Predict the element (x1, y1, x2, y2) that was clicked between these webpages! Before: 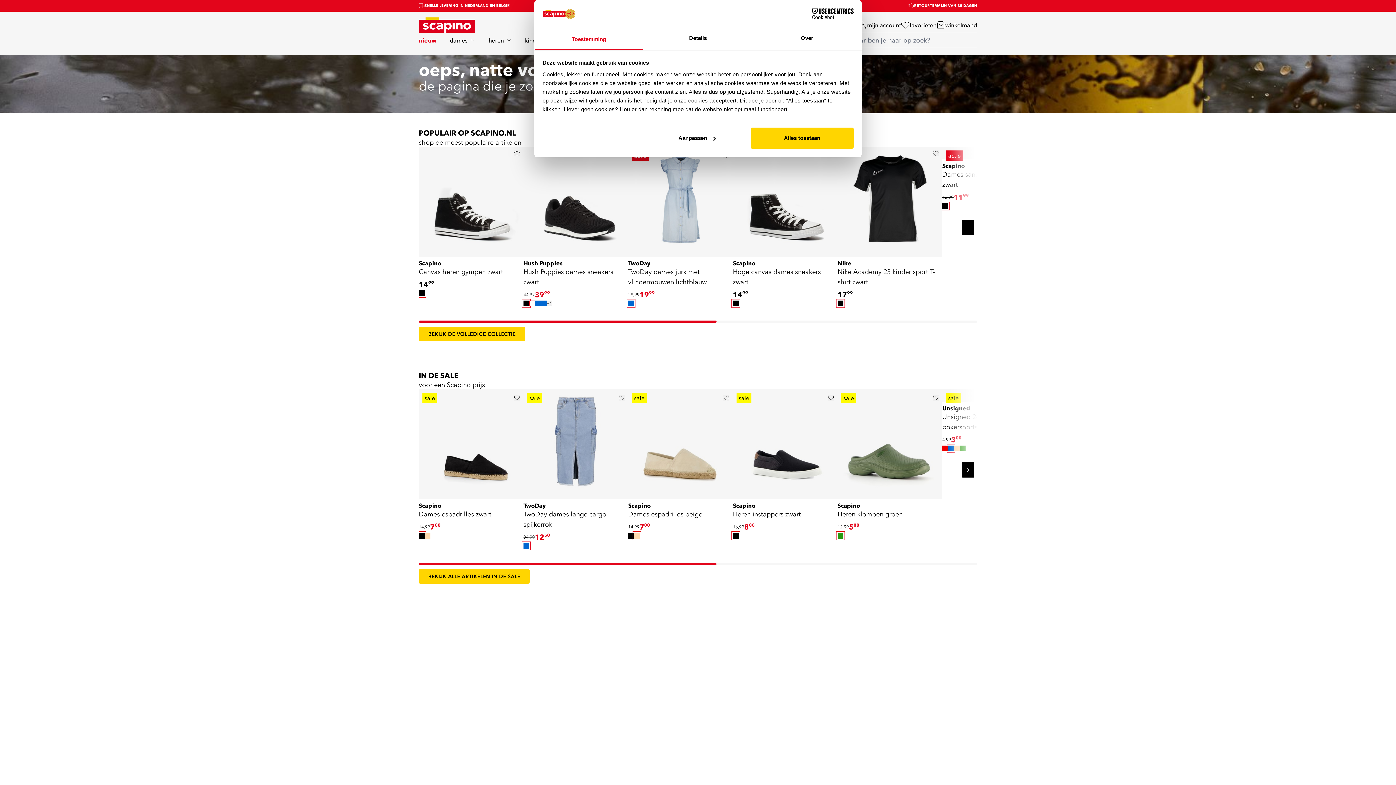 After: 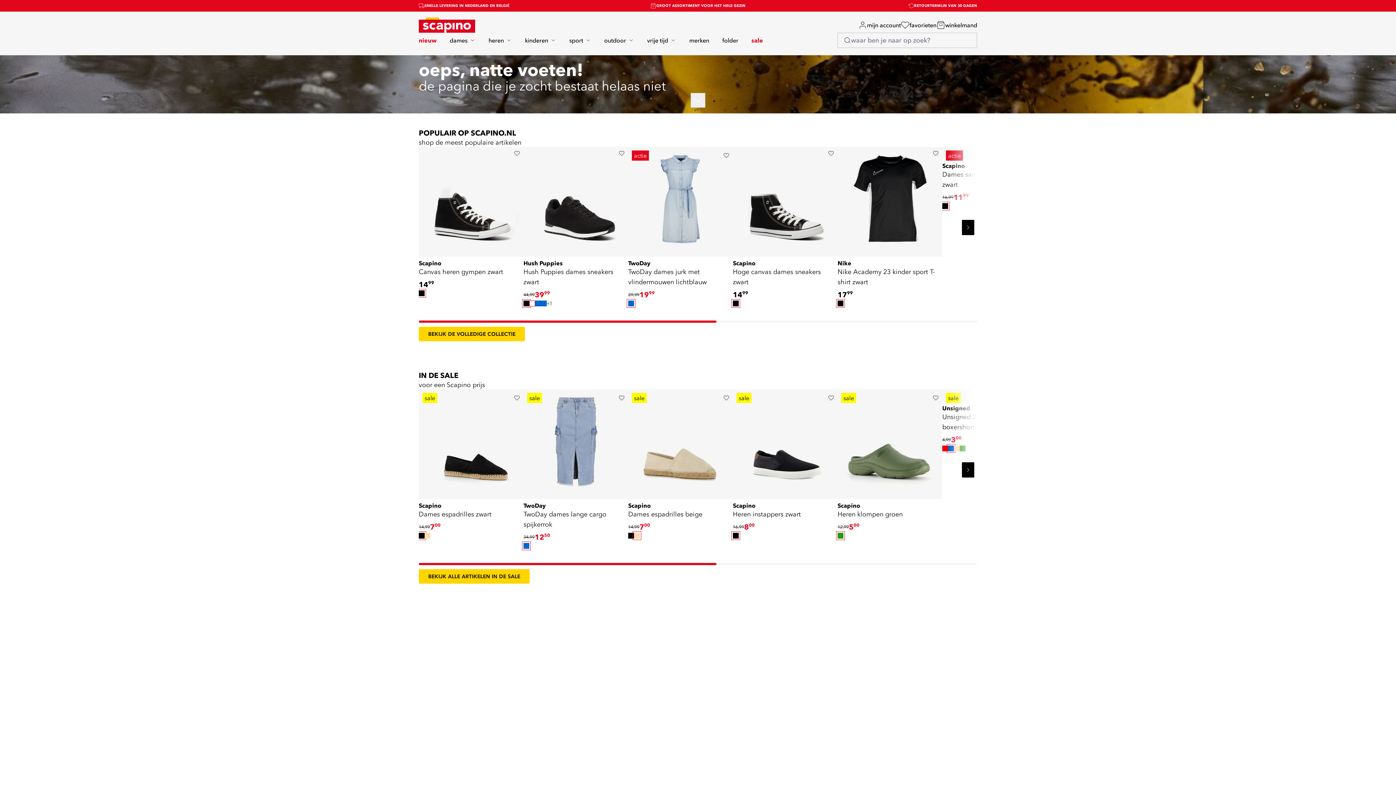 Action: bbox: (751, 127, 853, 148) label: Alles toestaan